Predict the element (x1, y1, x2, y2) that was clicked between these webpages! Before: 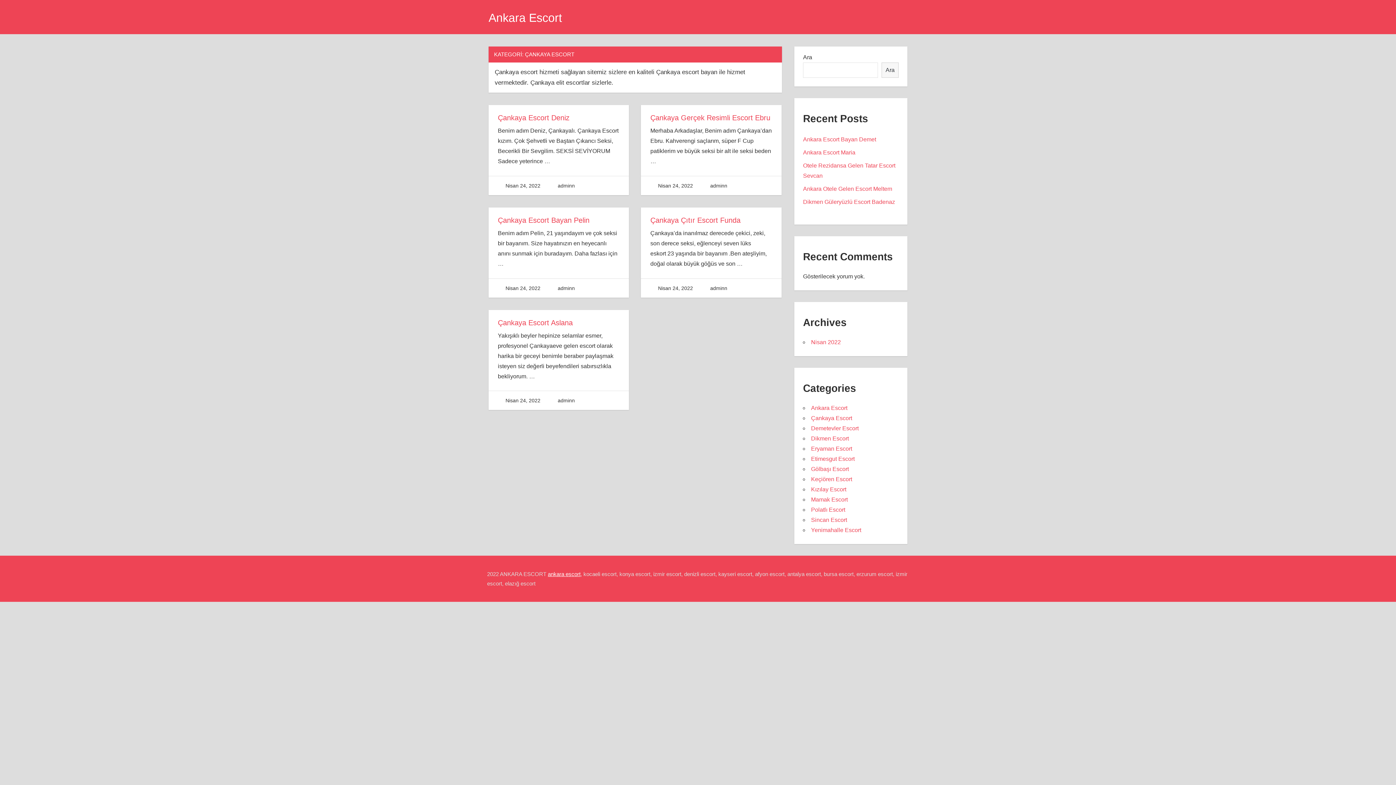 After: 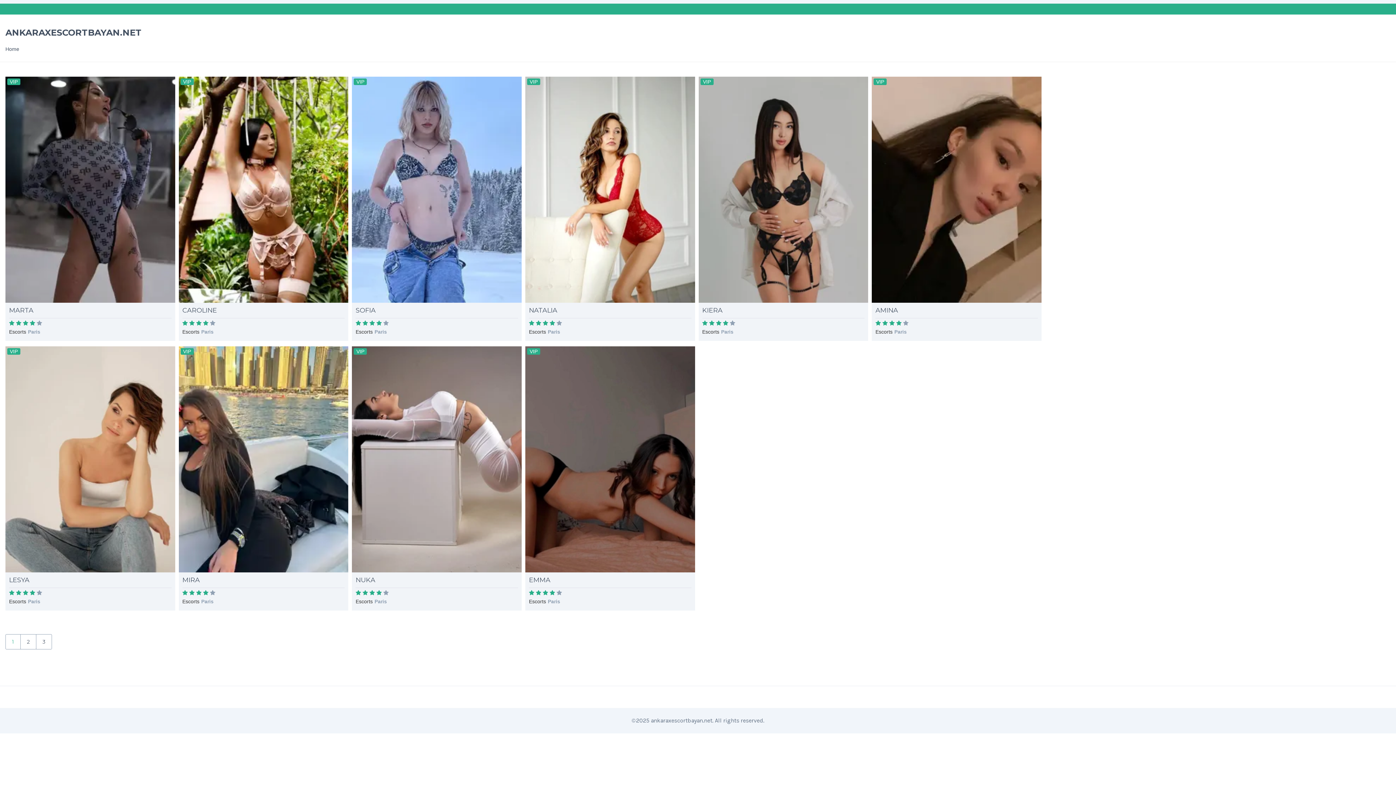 Action: label: ankara escort bbox: (548, 571, 580, 577)